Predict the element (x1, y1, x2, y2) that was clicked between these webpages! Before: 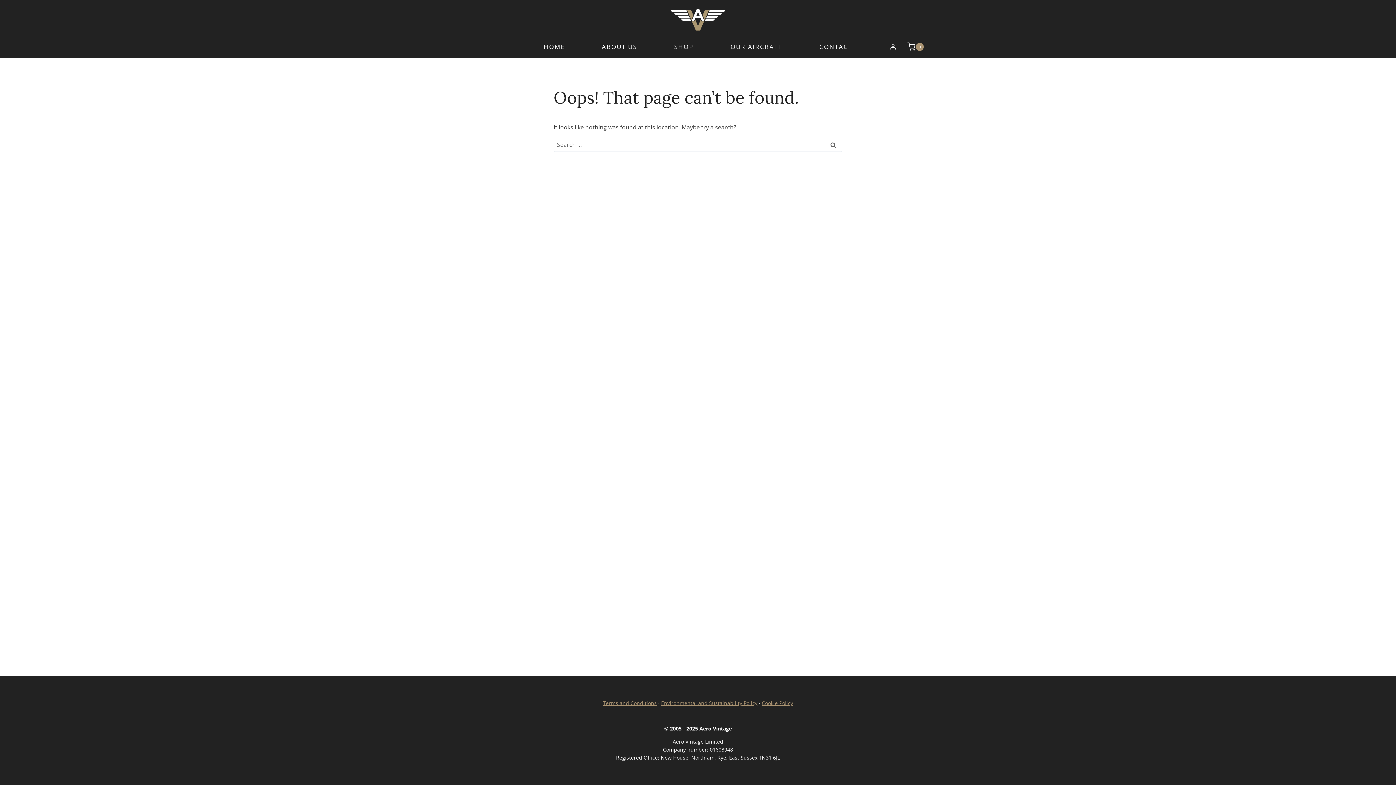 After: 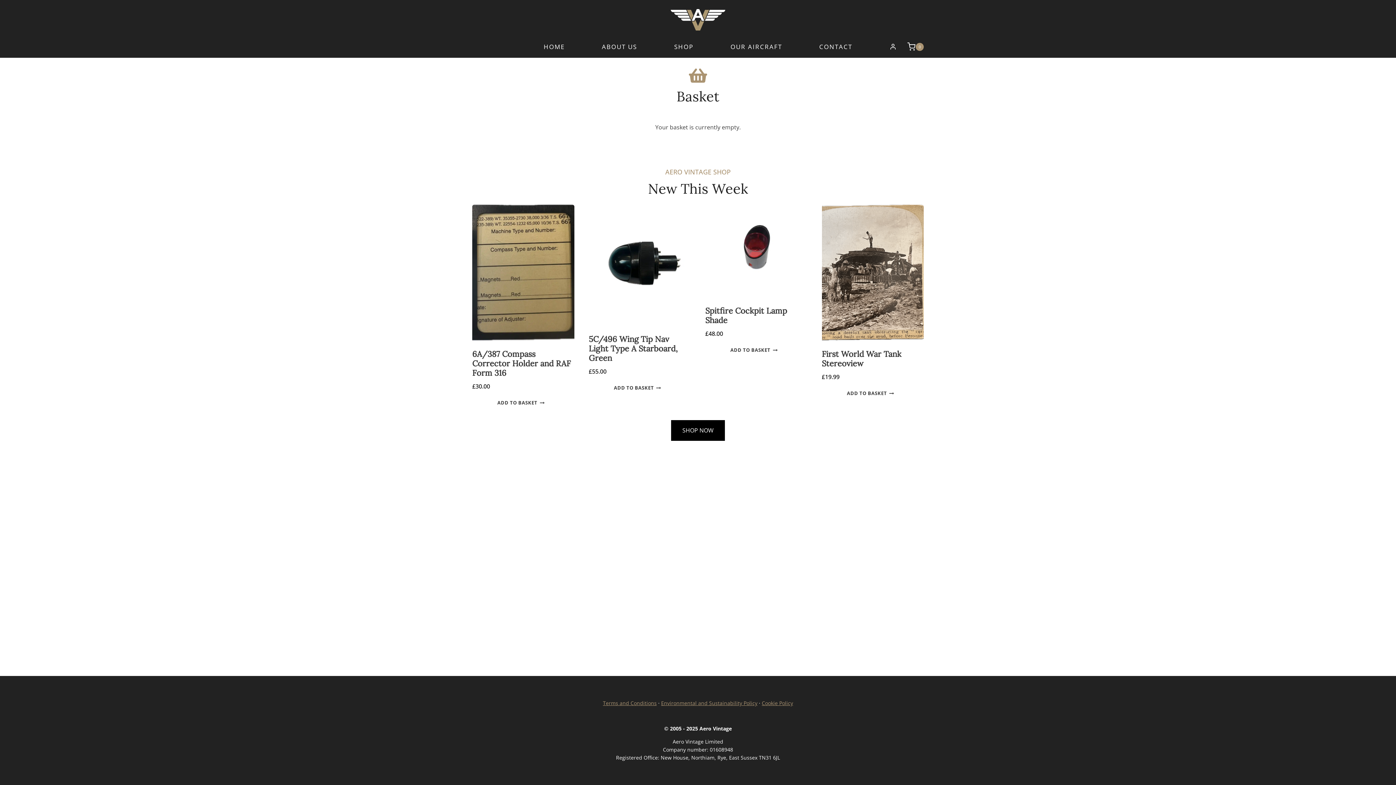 Action: label: Shopping Cart bbox: (900, 42, 924, 50)